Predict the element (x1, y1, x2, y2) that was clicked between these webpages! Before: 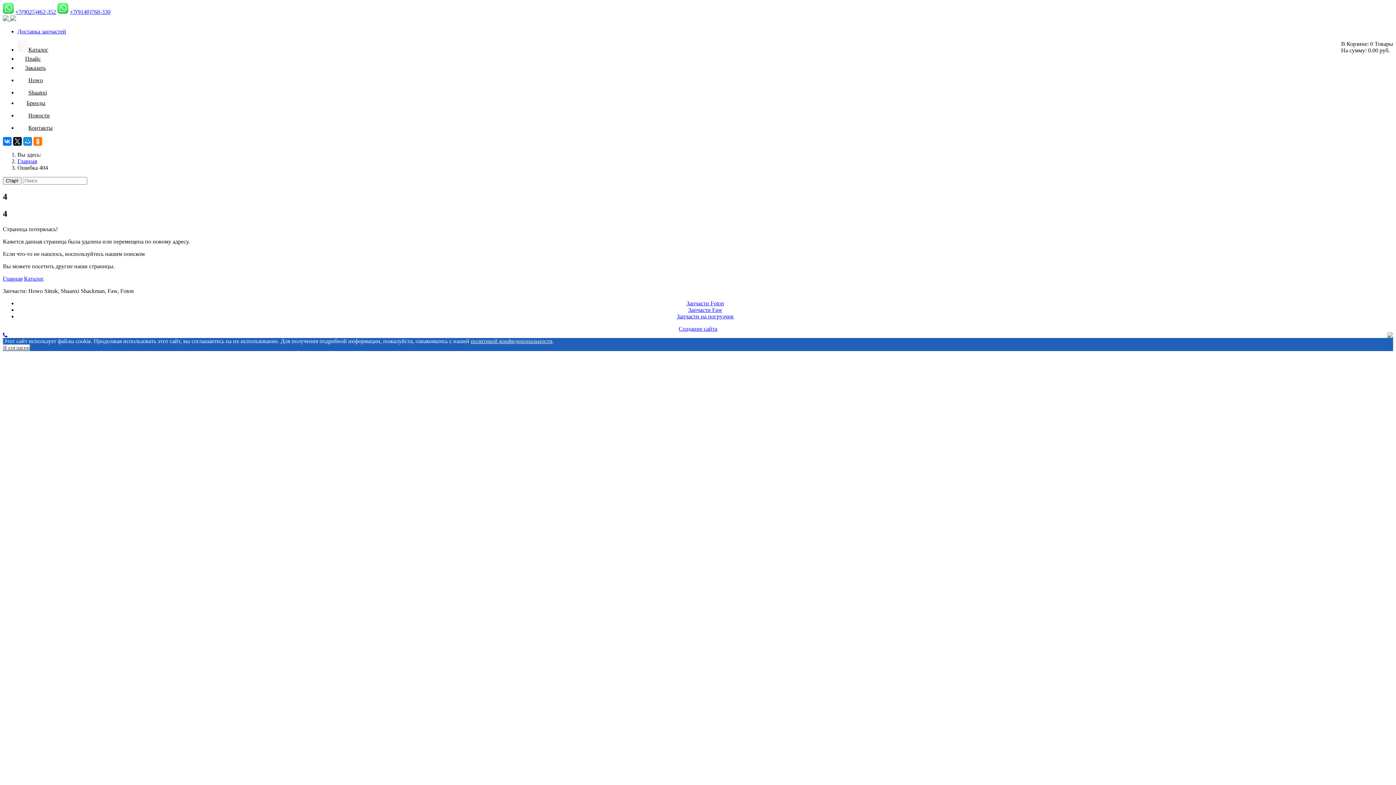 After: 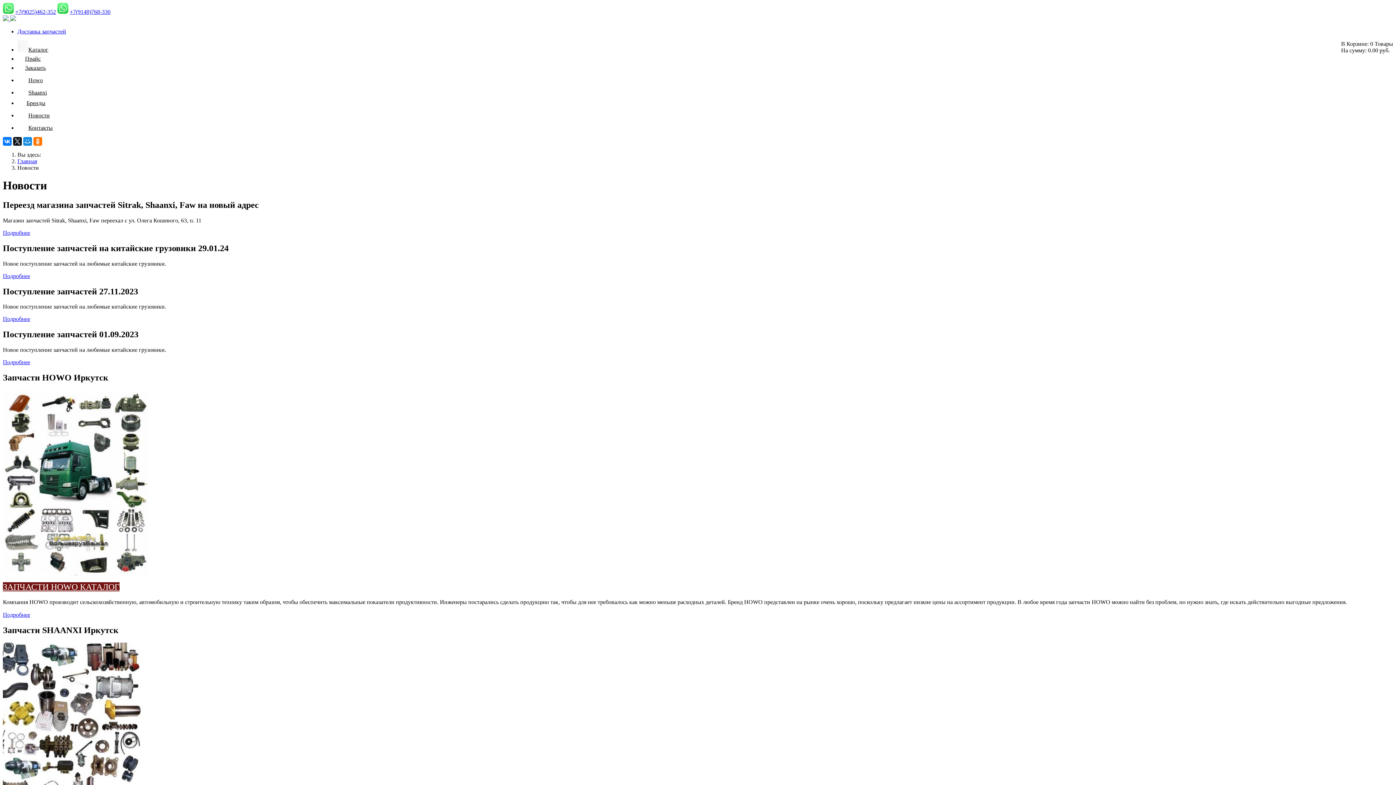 Action: bbox: (17, 112, 49, 118) label: Новости